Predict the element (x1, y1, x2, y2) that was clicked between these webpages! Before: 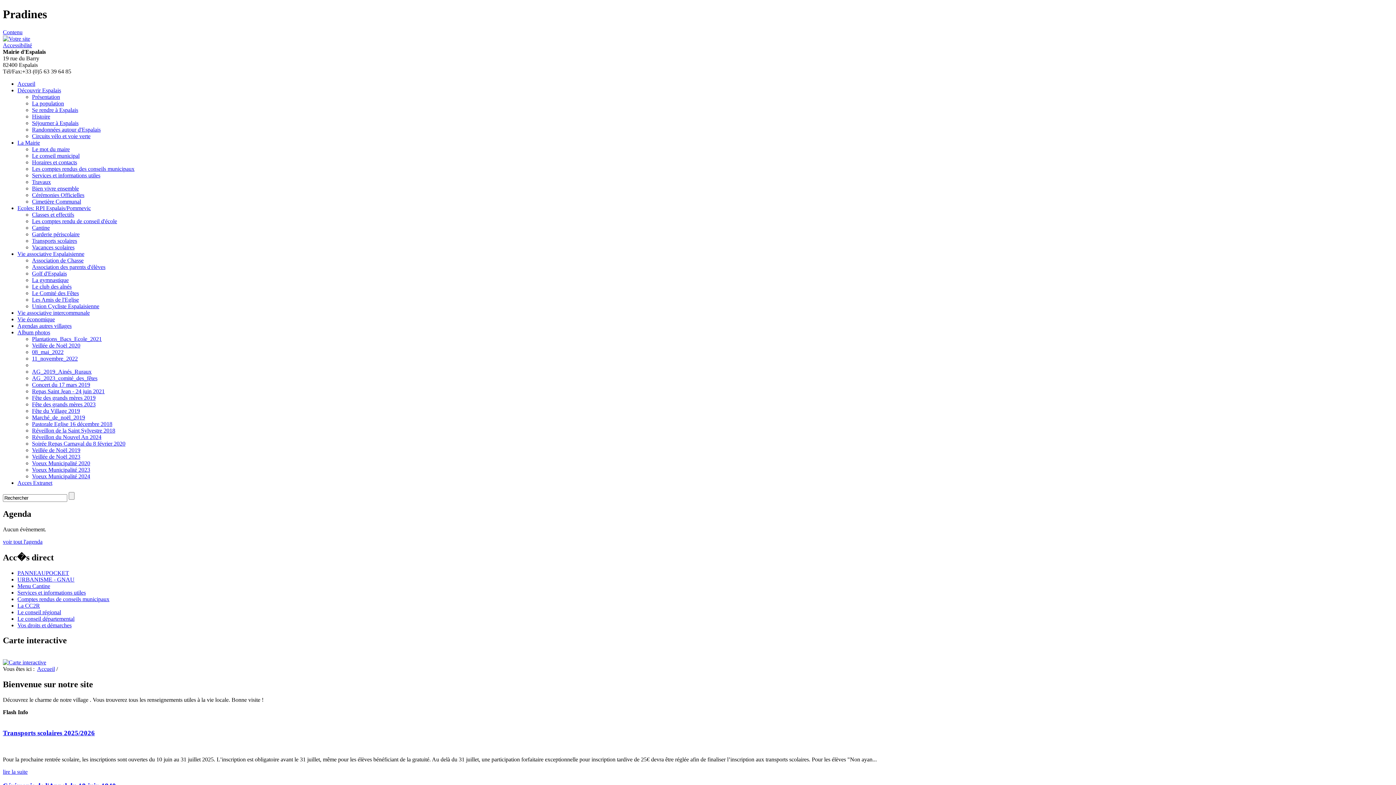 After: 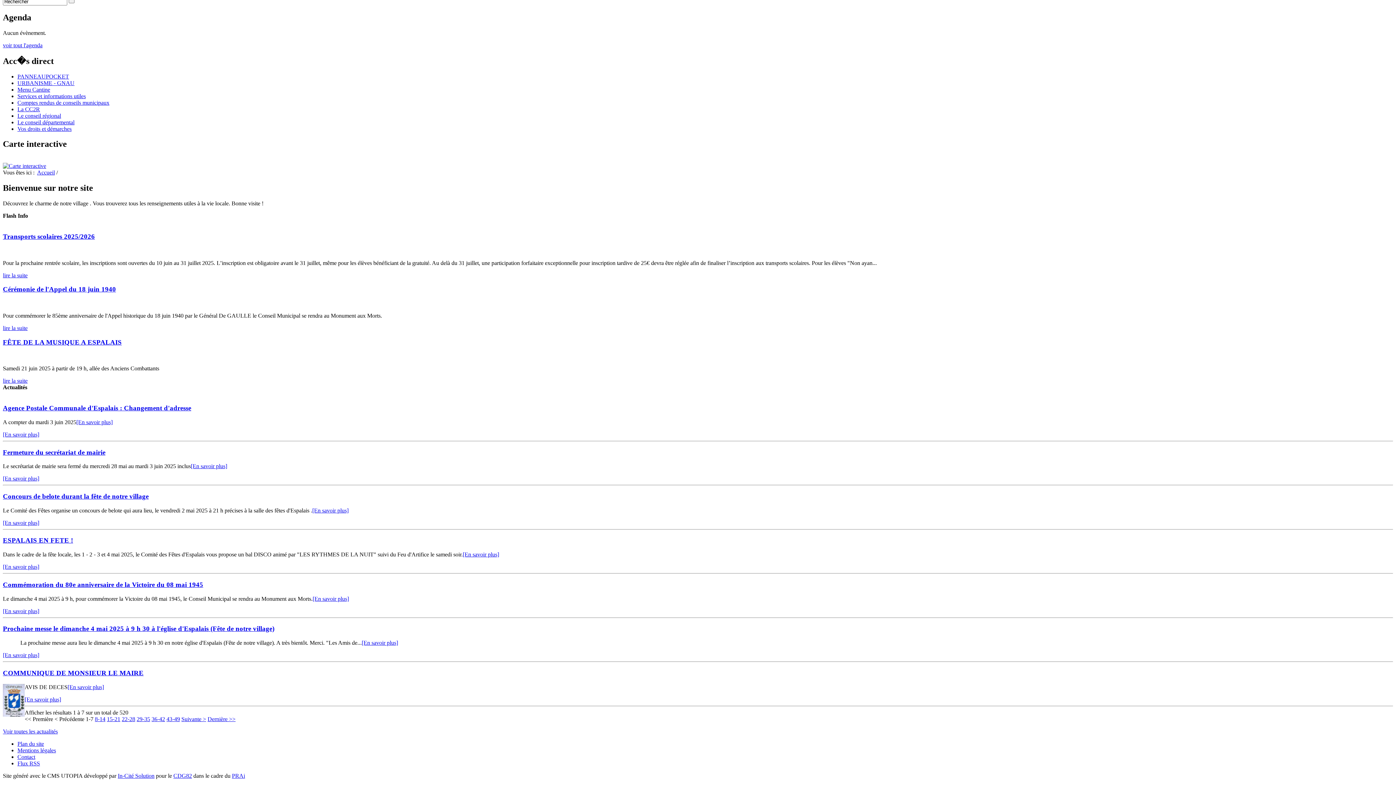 Action: bbox: (2, 29, 22, 35) label: Contenu